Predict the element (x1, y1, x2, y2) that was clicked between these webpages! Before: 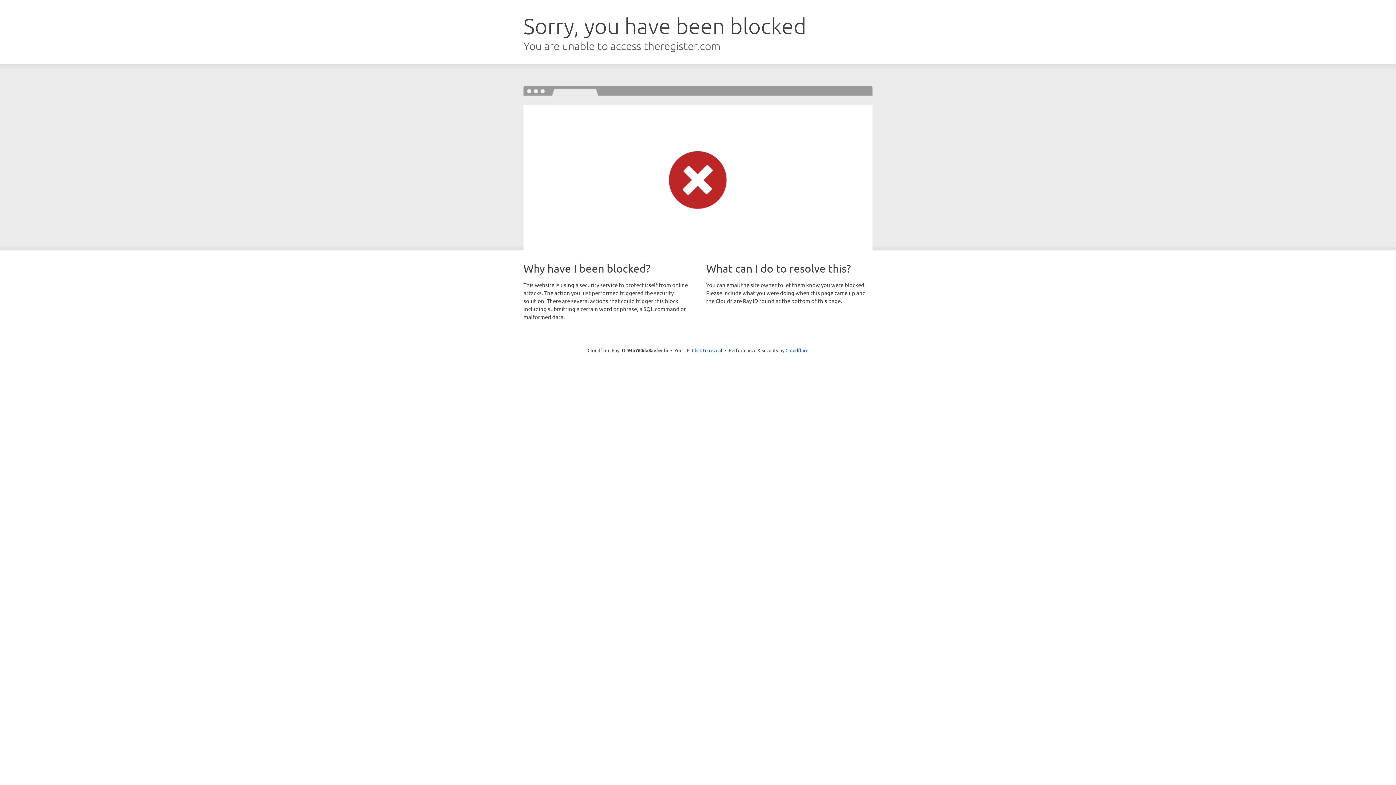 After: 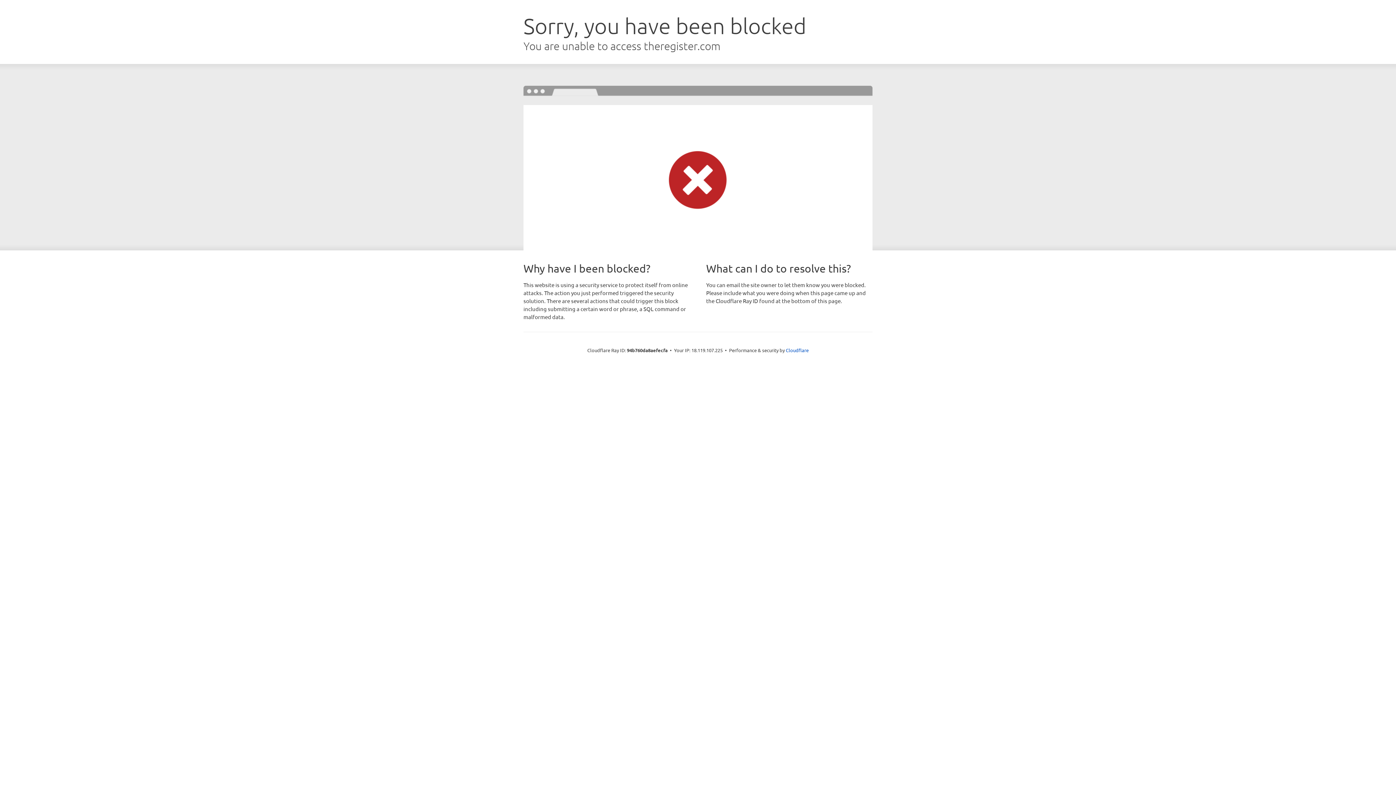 Action: label: Click to reveal bbox: (692, 346, 722, 353)